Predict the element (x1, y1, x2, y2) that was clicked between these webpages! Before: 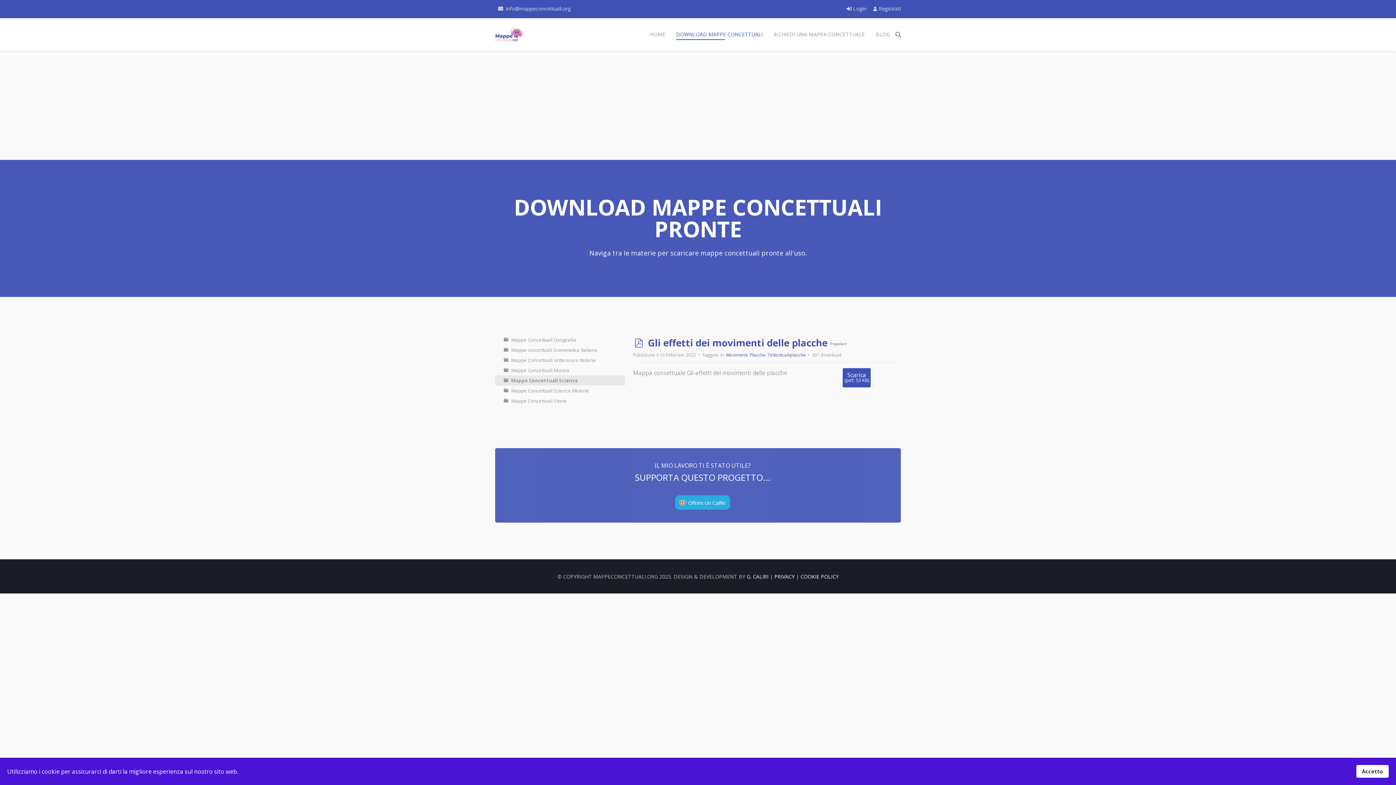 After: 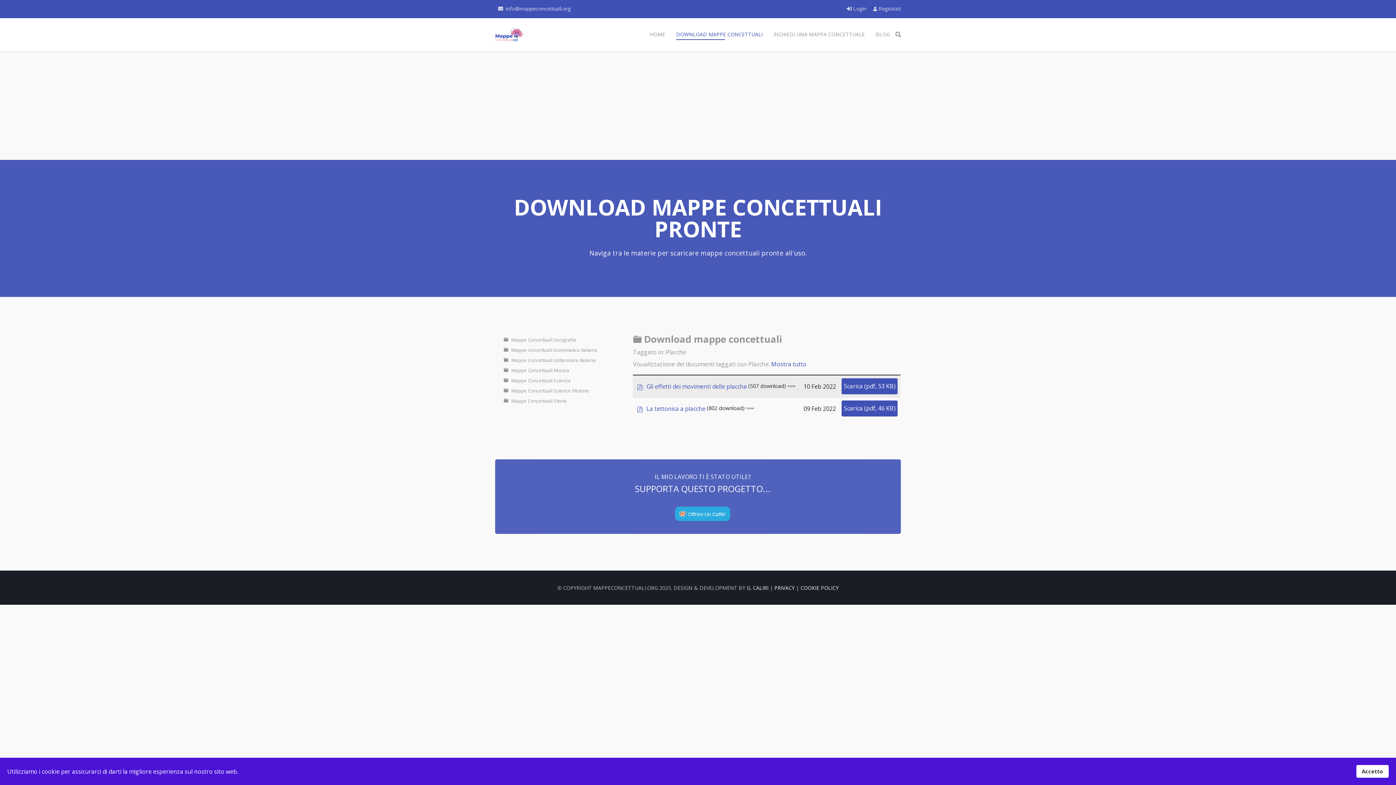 Action: label: Placche bbox: (749, 352, 765, 358)